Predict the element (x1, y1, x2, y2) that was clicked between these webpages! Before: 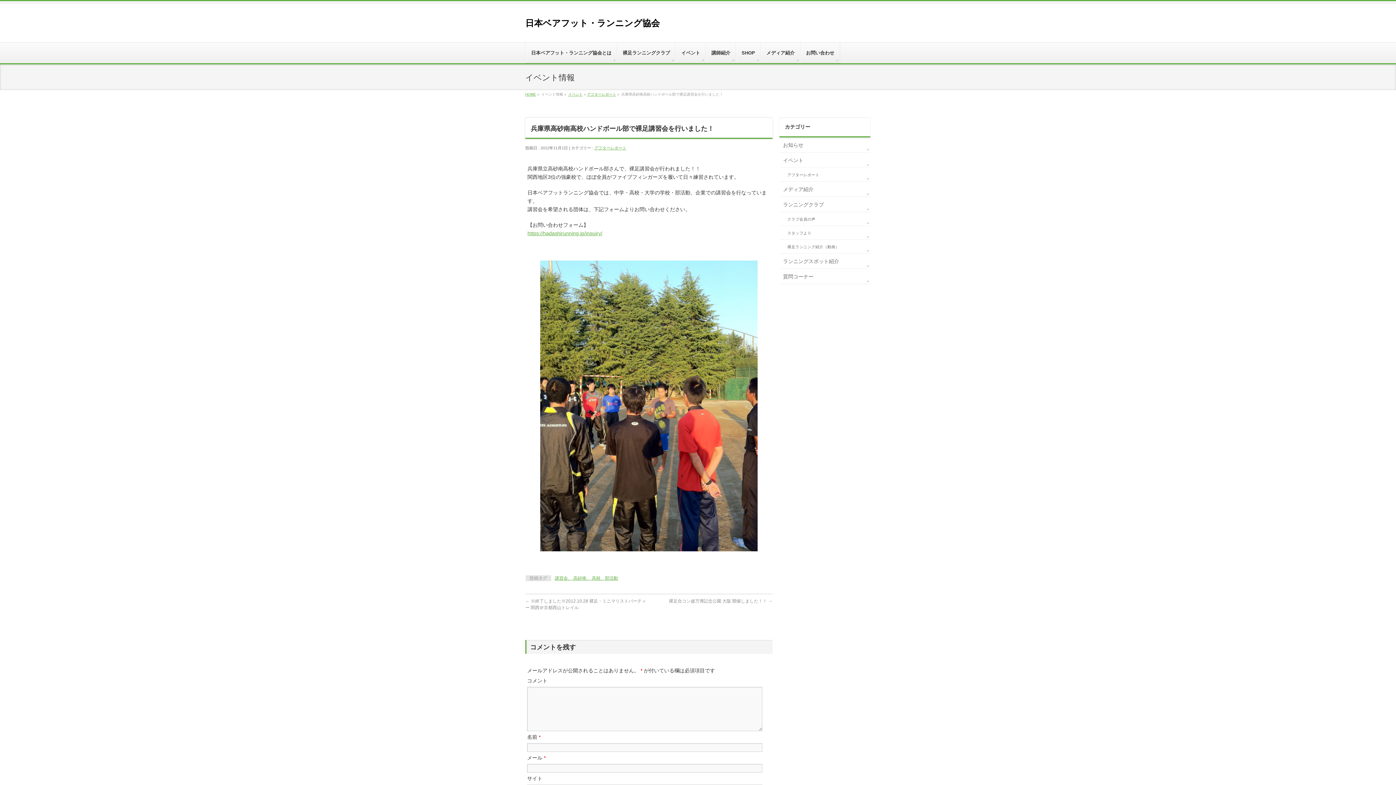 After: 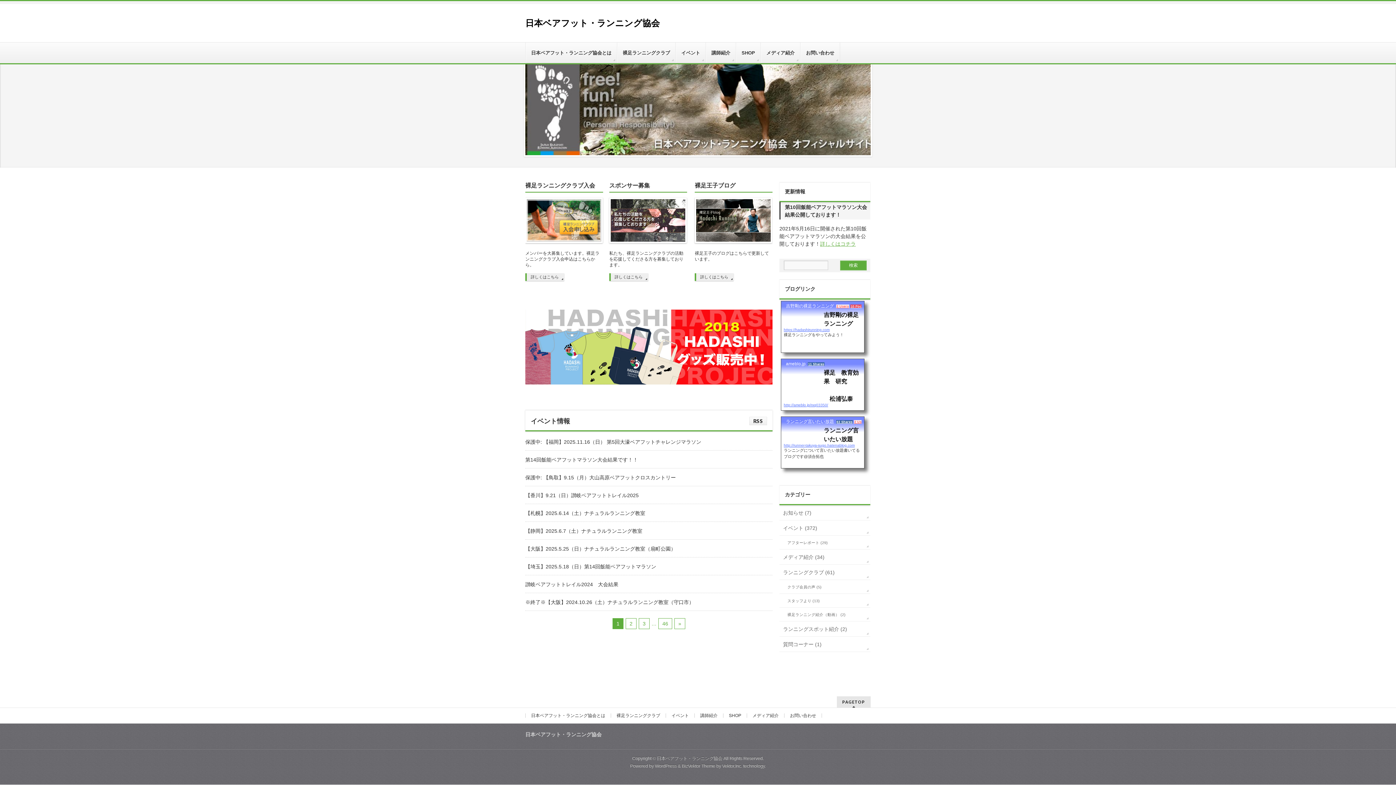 Action: label: 日本ベアフット・ランニング協会 bbox: (525, 18, 660, 28)